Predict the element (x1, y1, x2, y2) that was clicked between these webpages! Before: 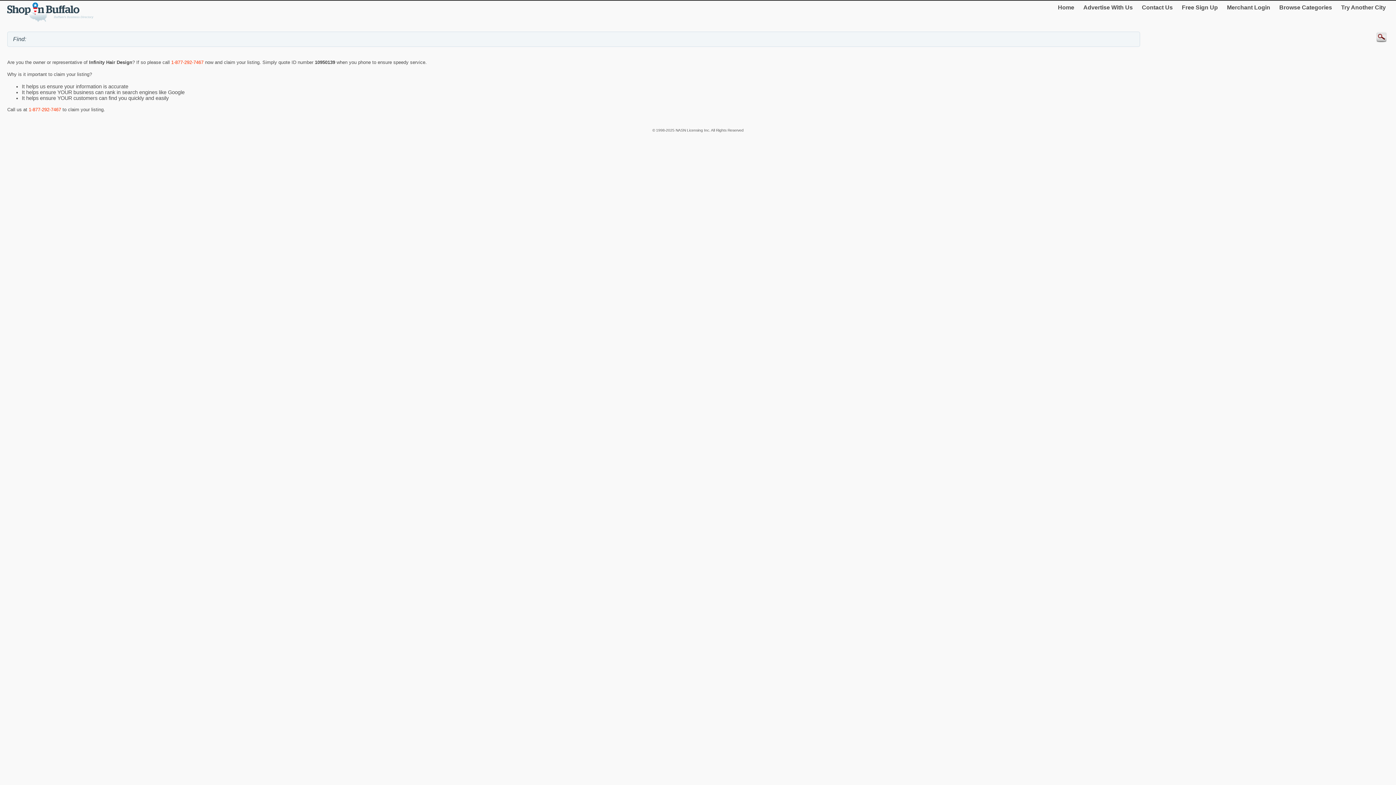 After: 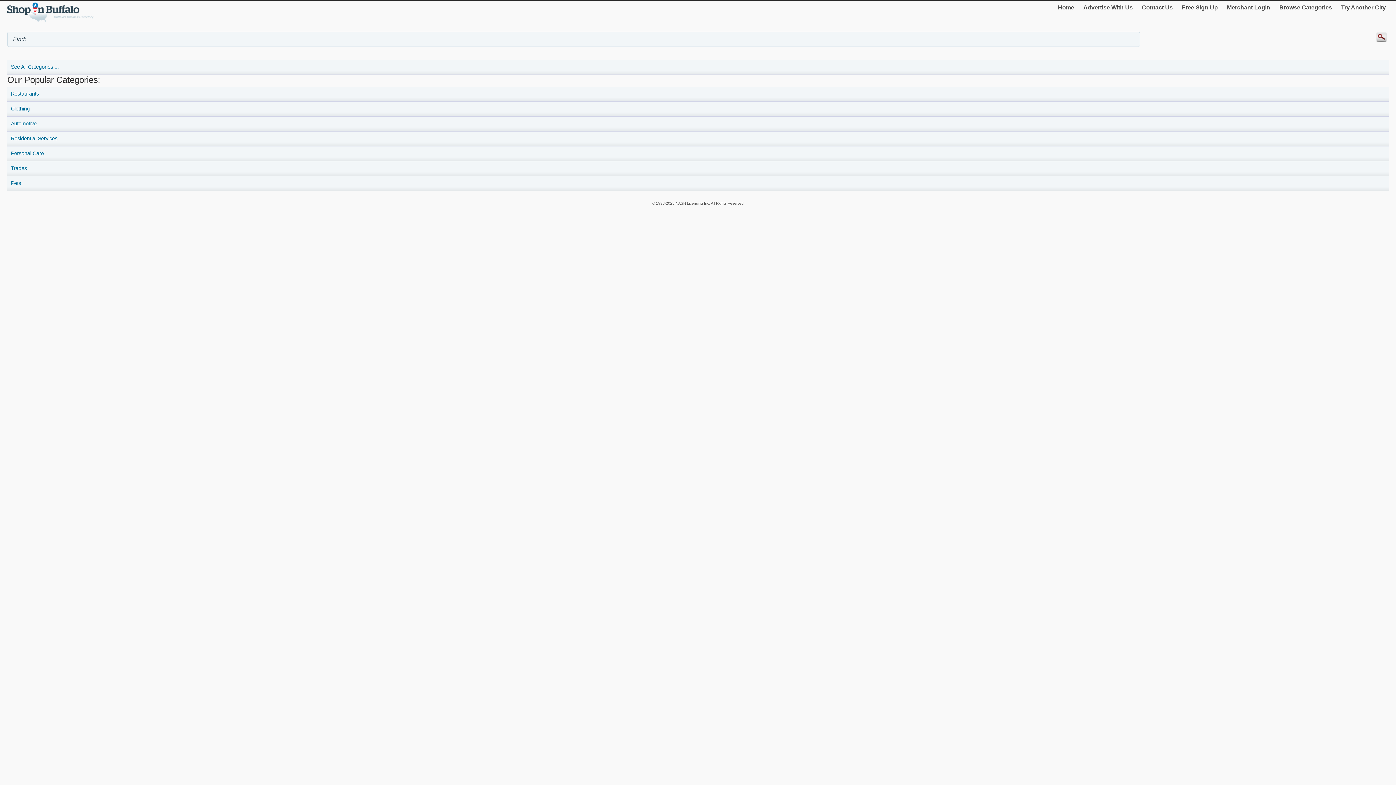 Action: bbox: (1055, 1, 1077, 13) label: Home